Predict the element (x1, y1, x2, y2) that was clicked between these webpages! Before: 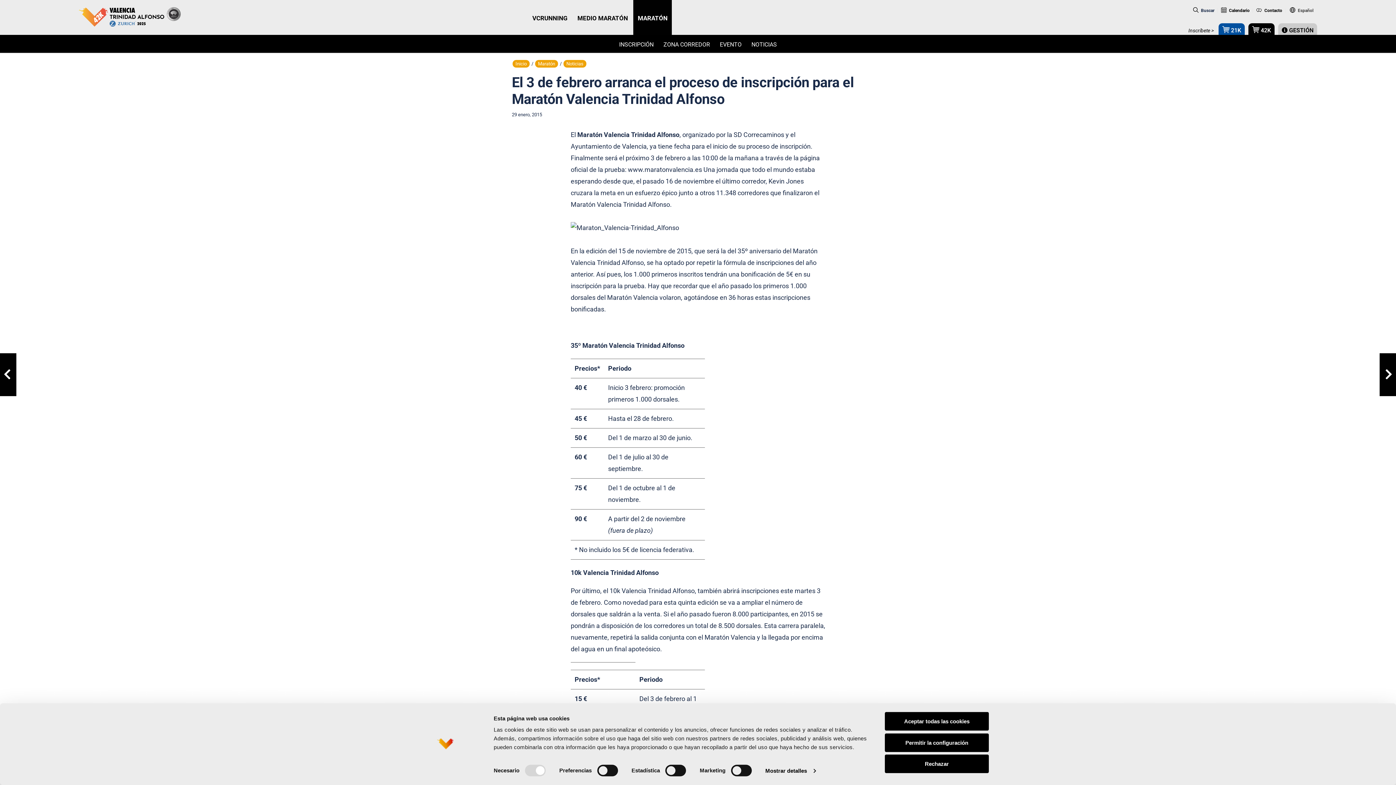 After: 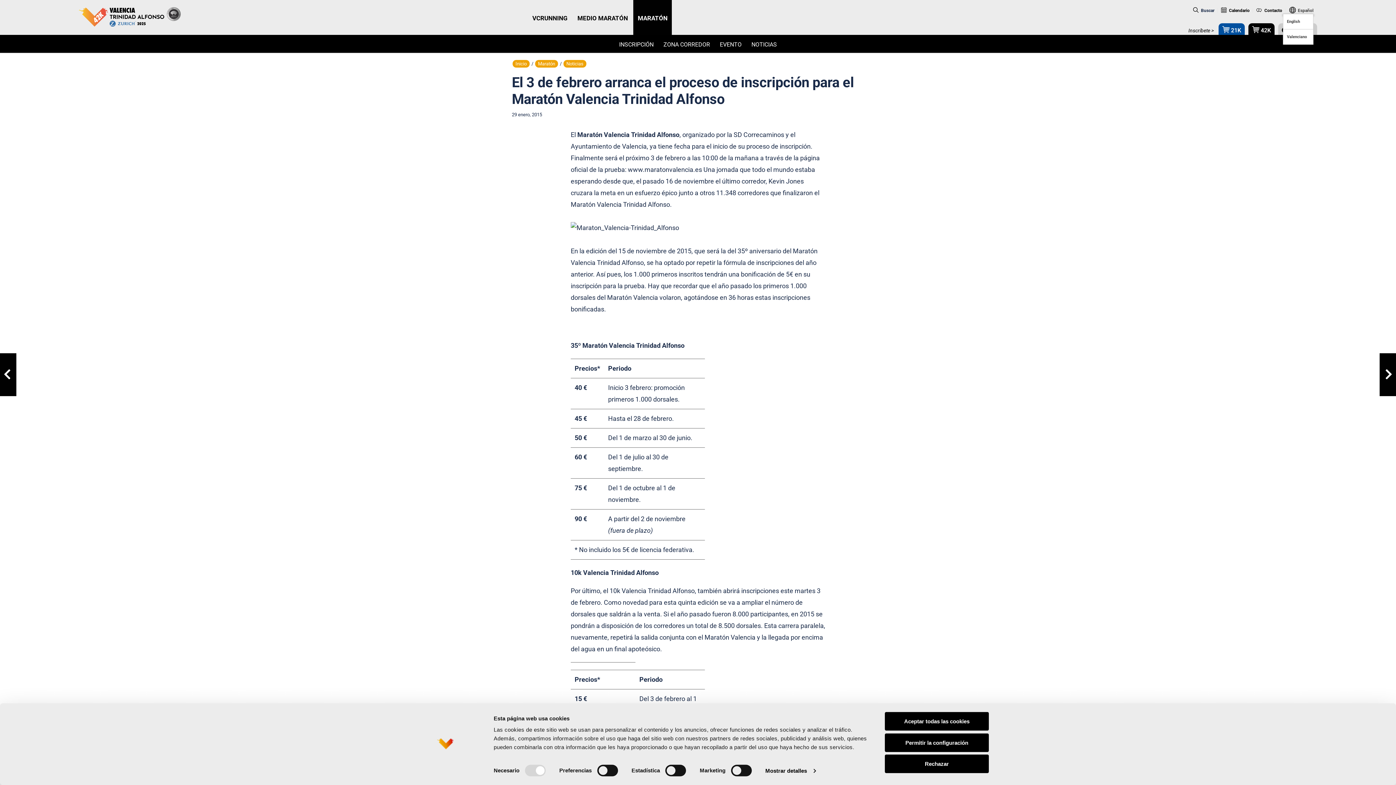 Action: bbox: (1290, 0, 1313, 19) label:  Español